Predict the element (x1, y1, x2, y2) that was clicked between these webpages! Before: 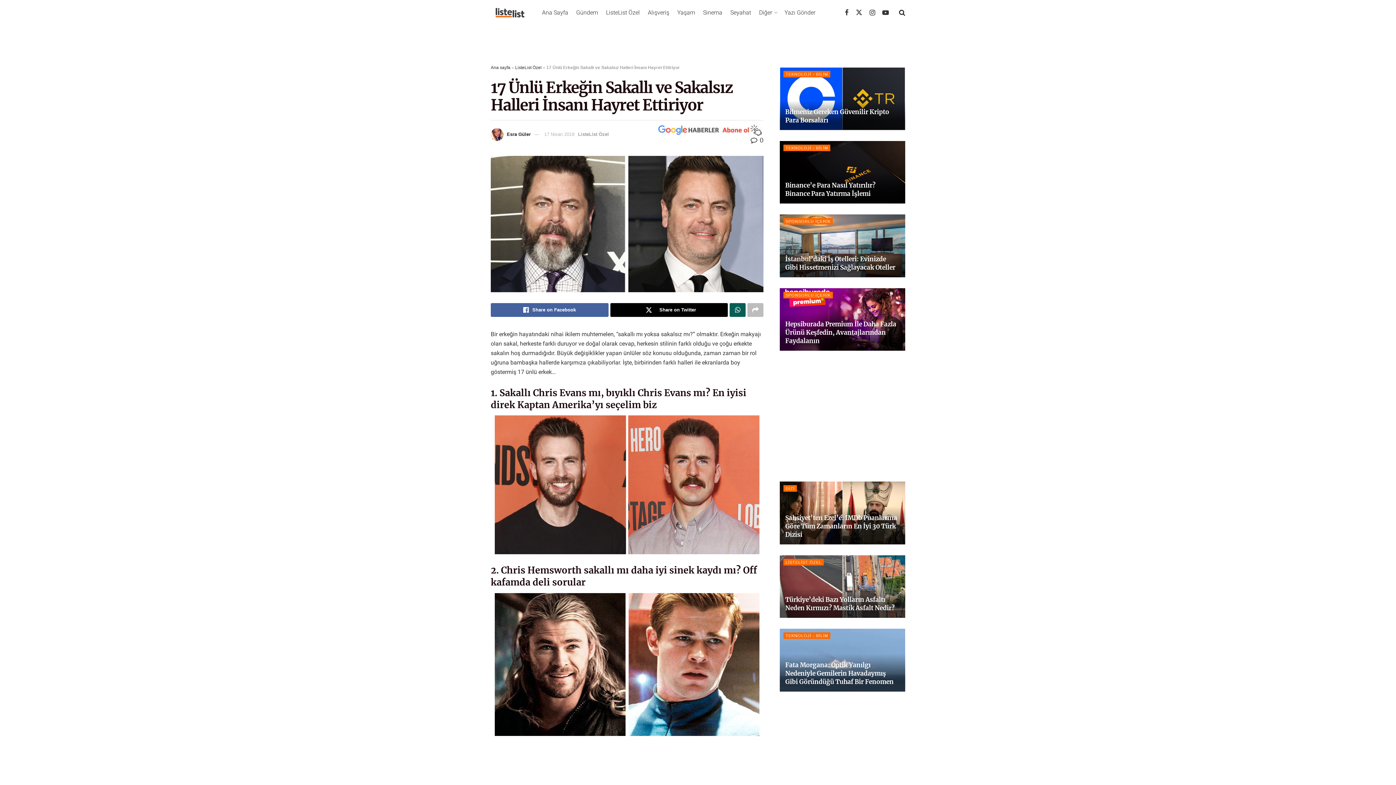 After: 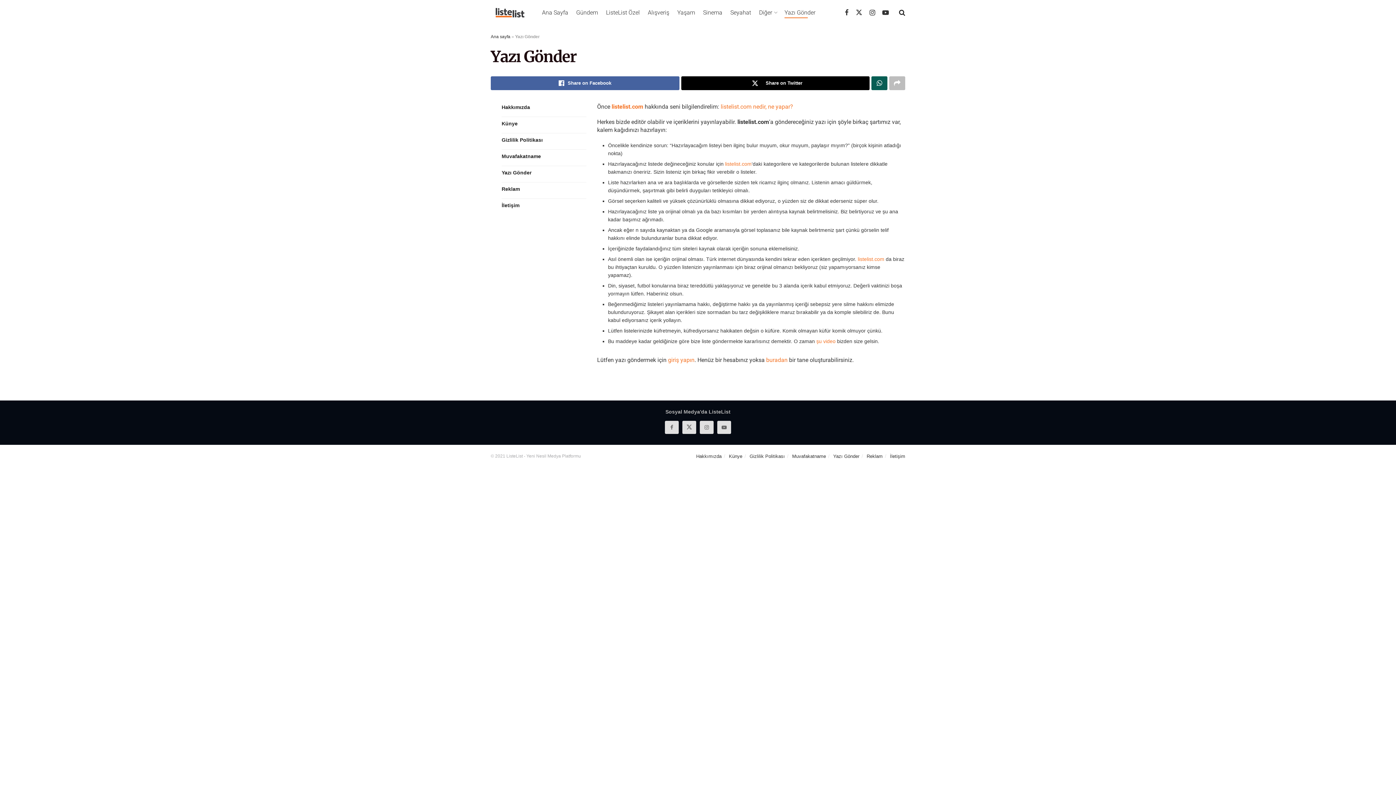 Action: bbox: (784, 6, 815, 18) label: Yazı Gönder